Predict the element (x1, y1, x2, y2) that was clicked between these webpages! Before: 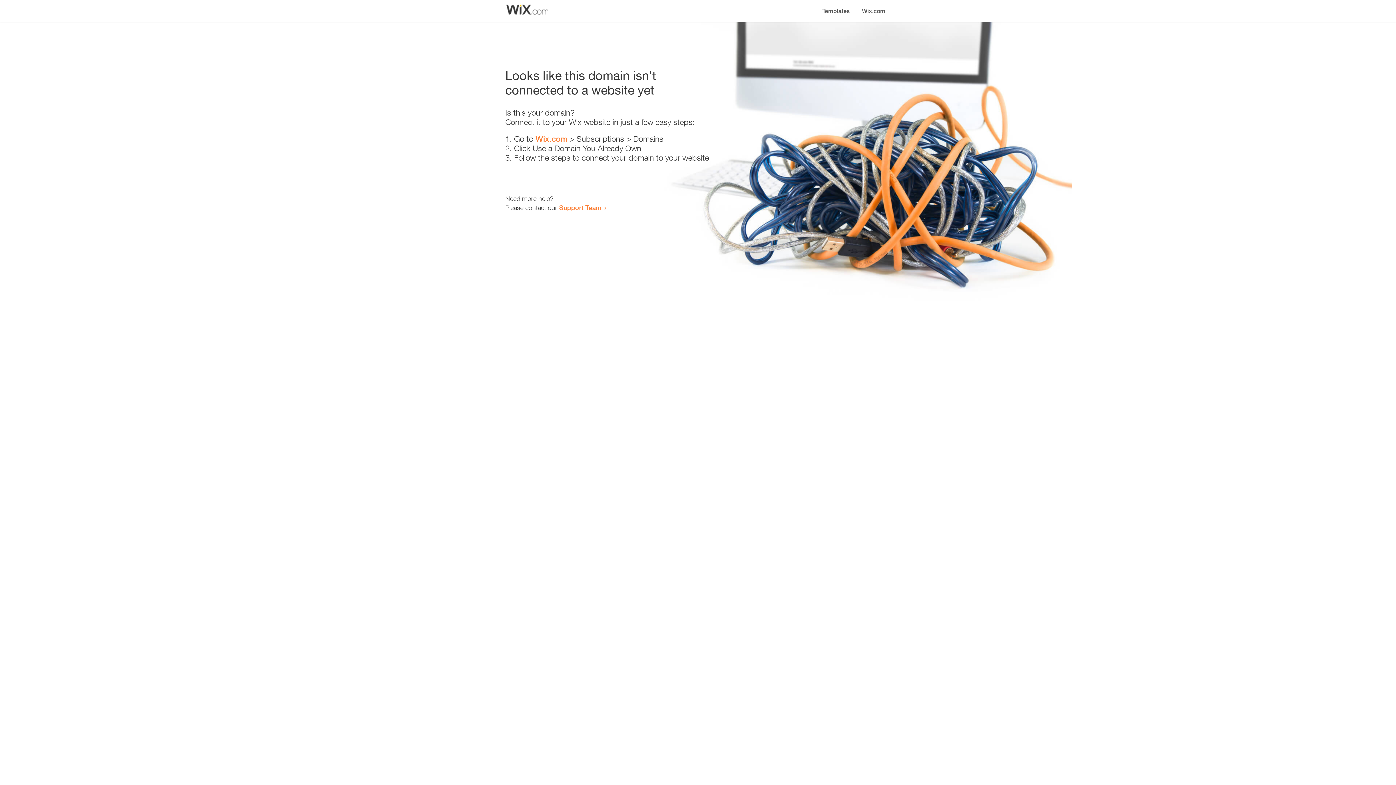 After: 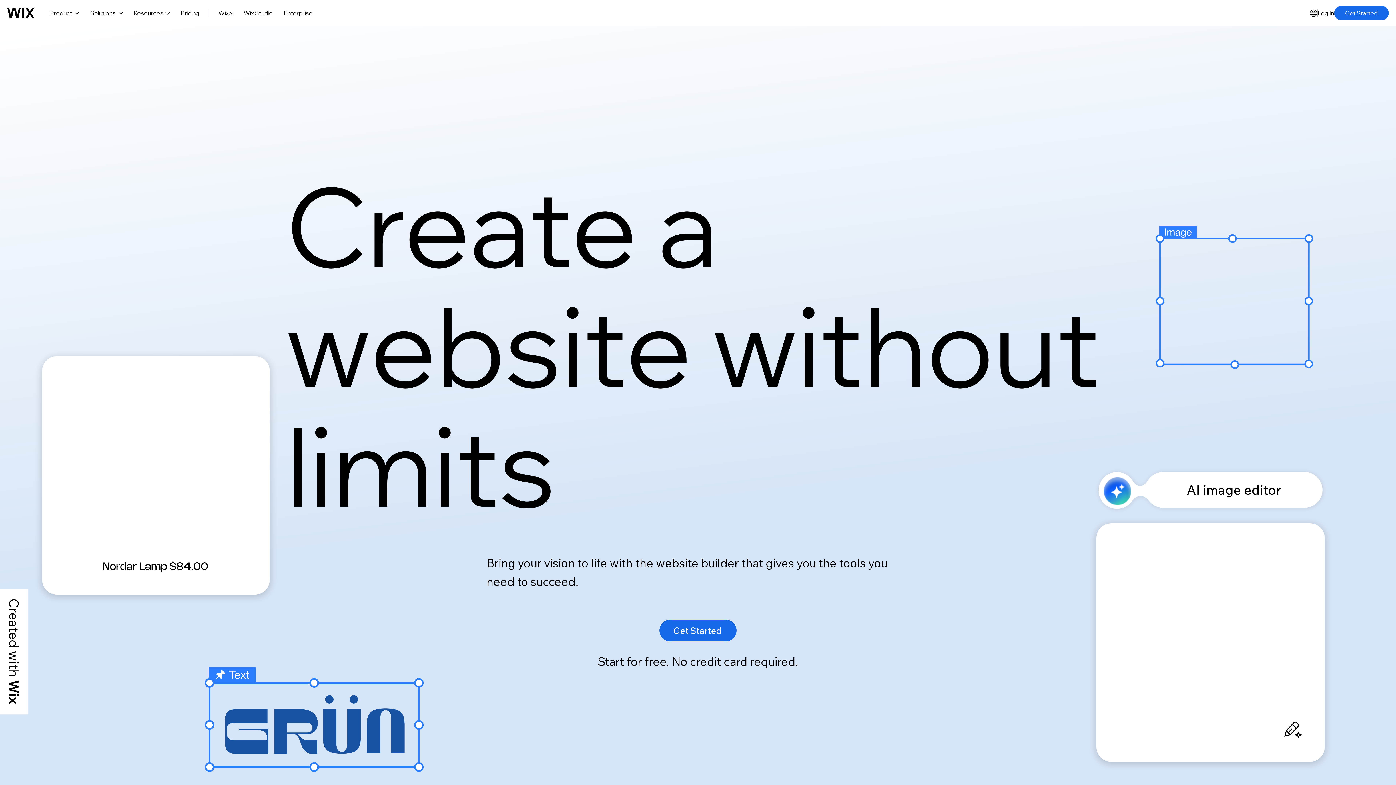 Action: label: Wix.com bbox: (535, 134, 567, 143)